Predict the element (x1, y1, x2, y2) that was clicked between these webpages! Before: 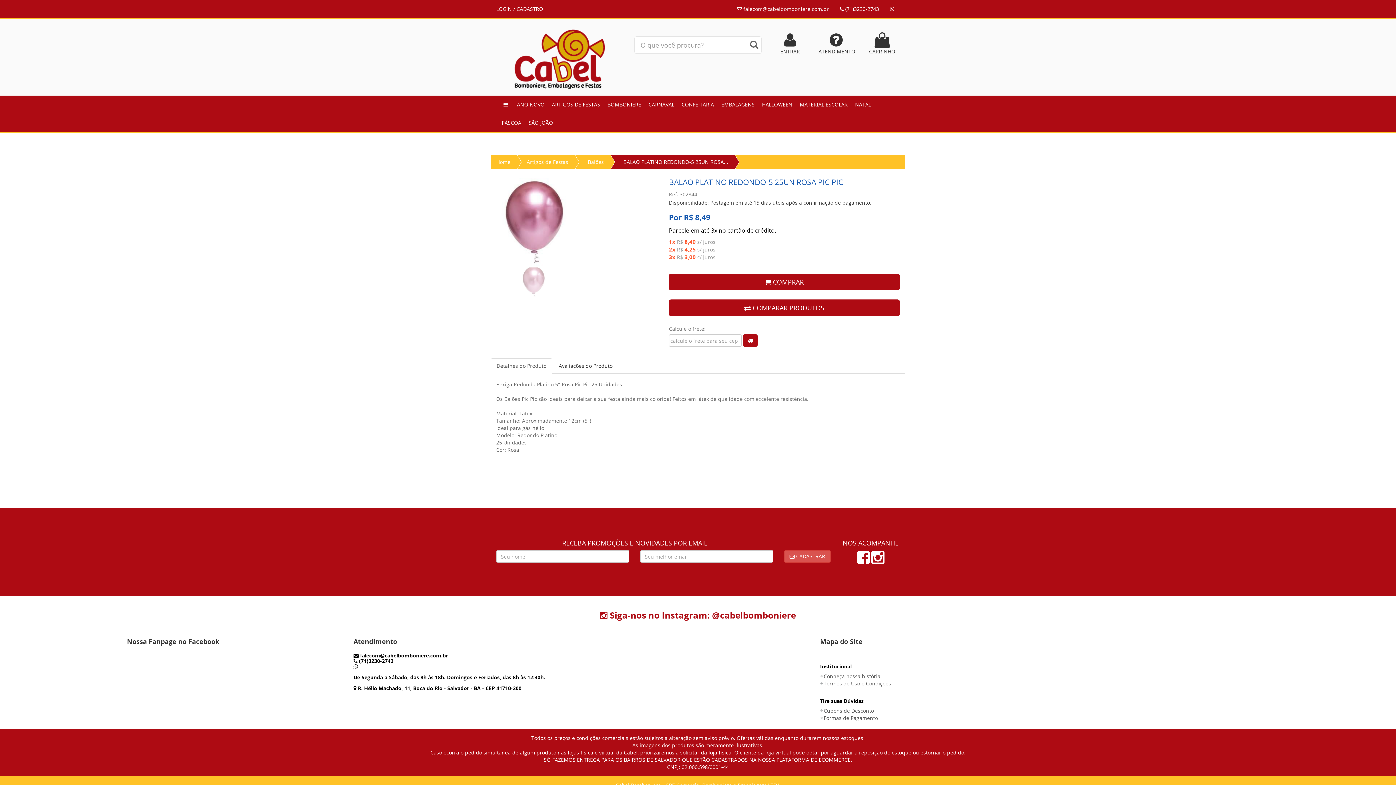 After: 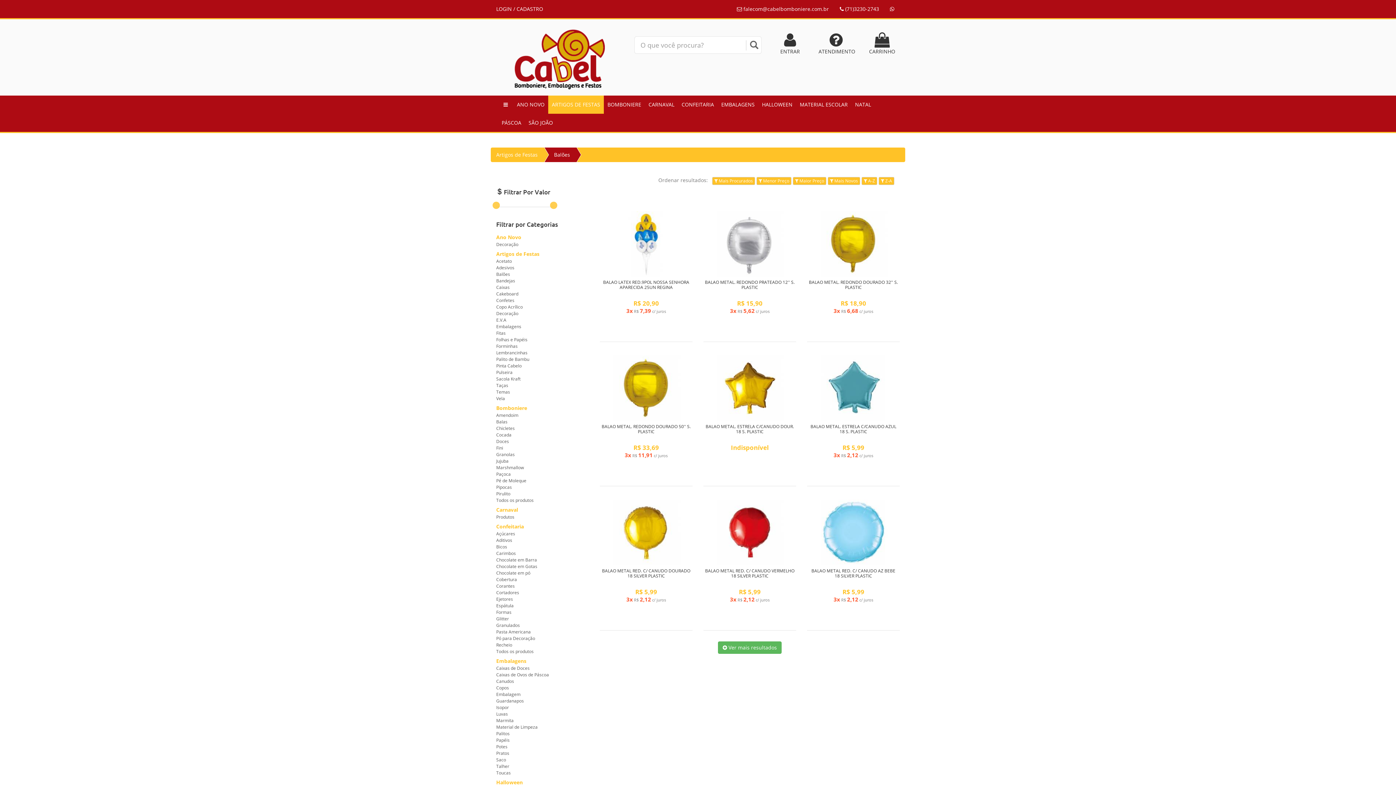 Action: label: Balões bbox: (571, 155, 604, 169)